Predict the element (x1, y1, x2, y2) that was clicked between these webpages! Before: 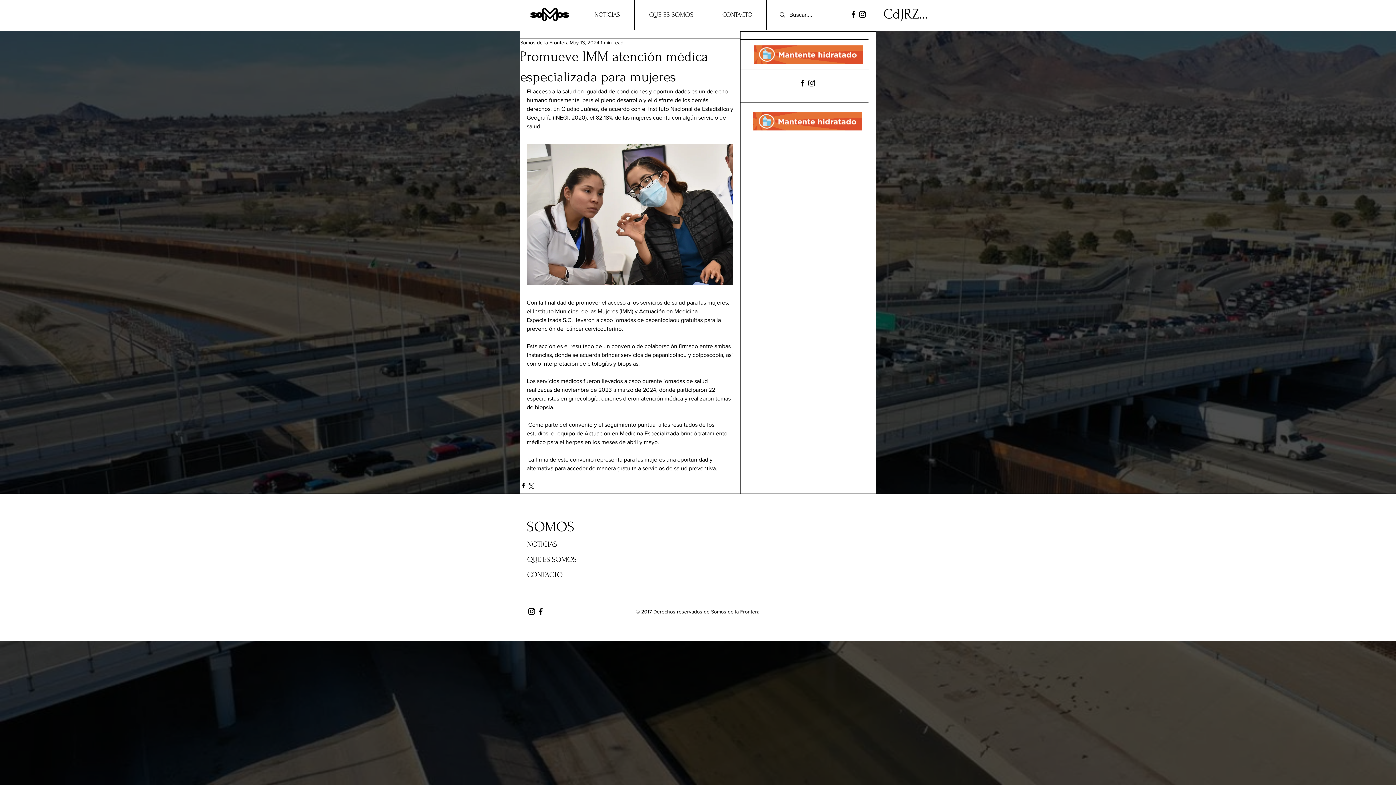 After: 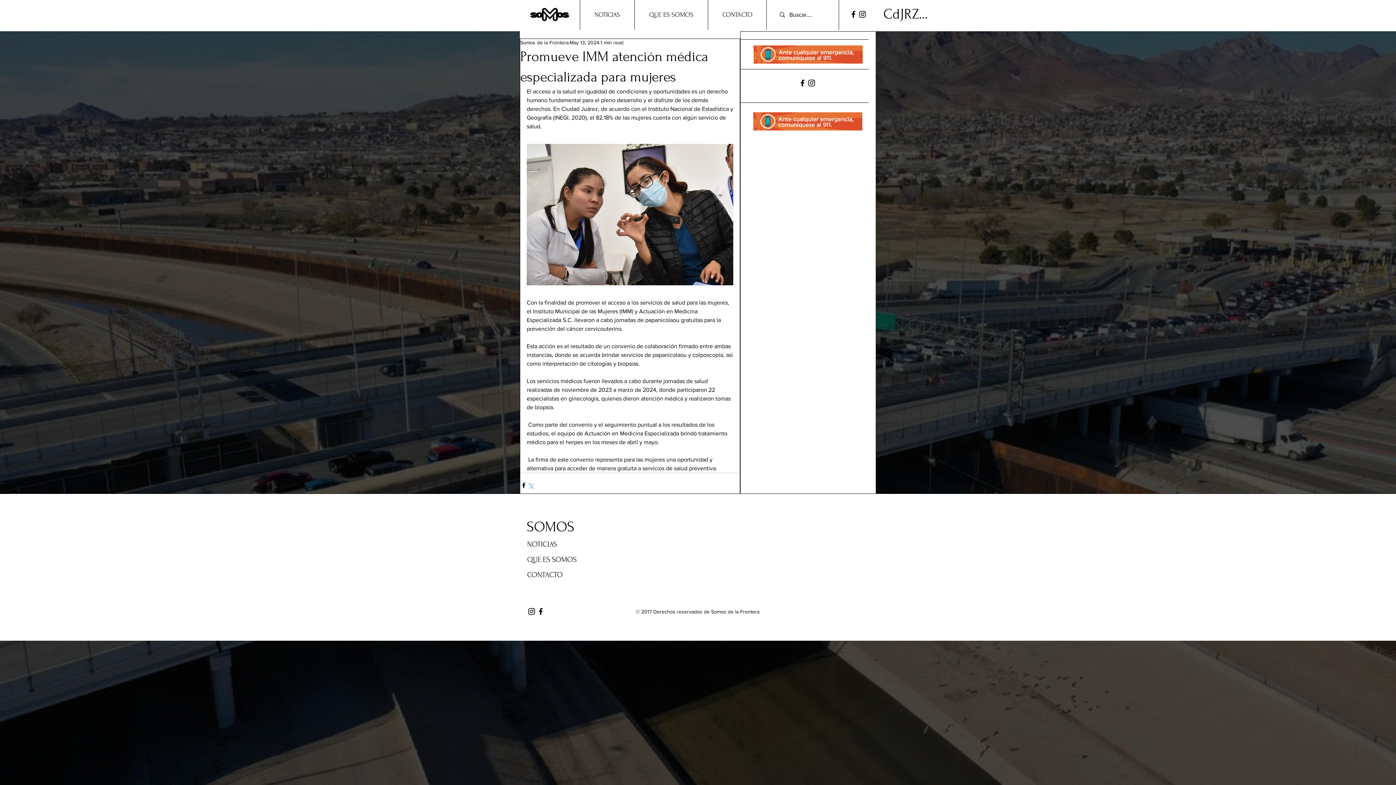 Action: label: Share via X (Twitter) bbox: (527, 482, 534, 488)